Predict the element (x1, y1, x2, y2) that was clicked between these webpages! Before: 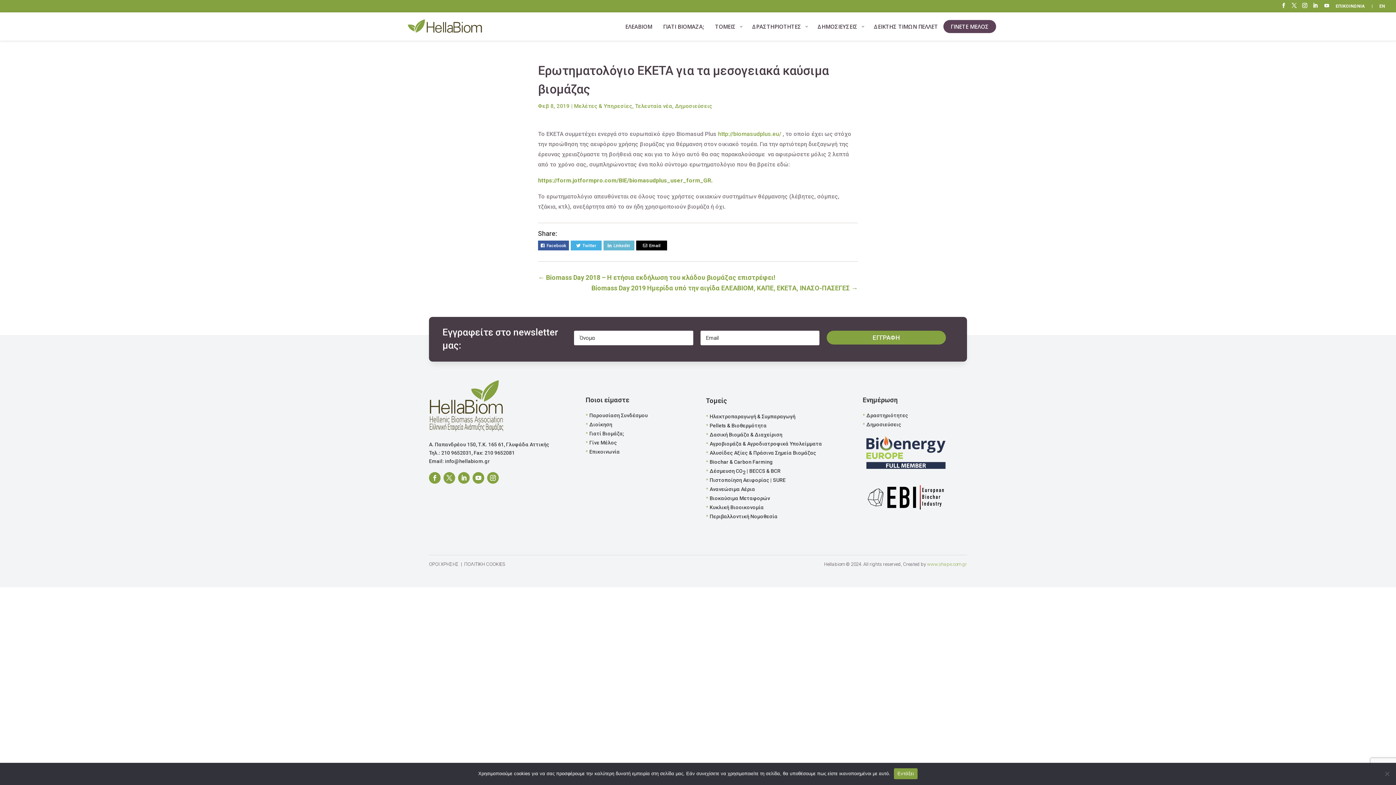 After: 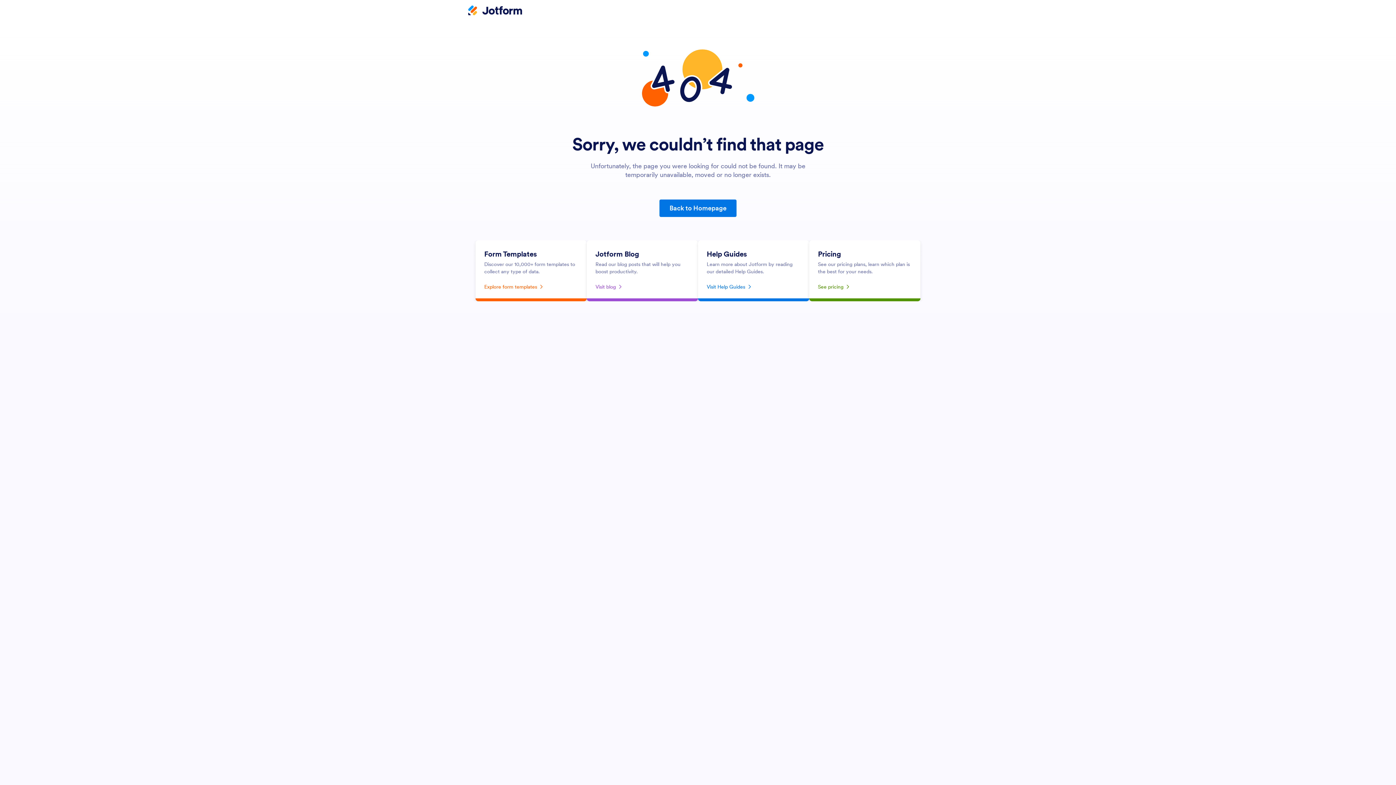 Action: label: https://form.jotformpro.com/BIE/biomasudplus_user_form_GR bbox: (538, 177, 711, 184)